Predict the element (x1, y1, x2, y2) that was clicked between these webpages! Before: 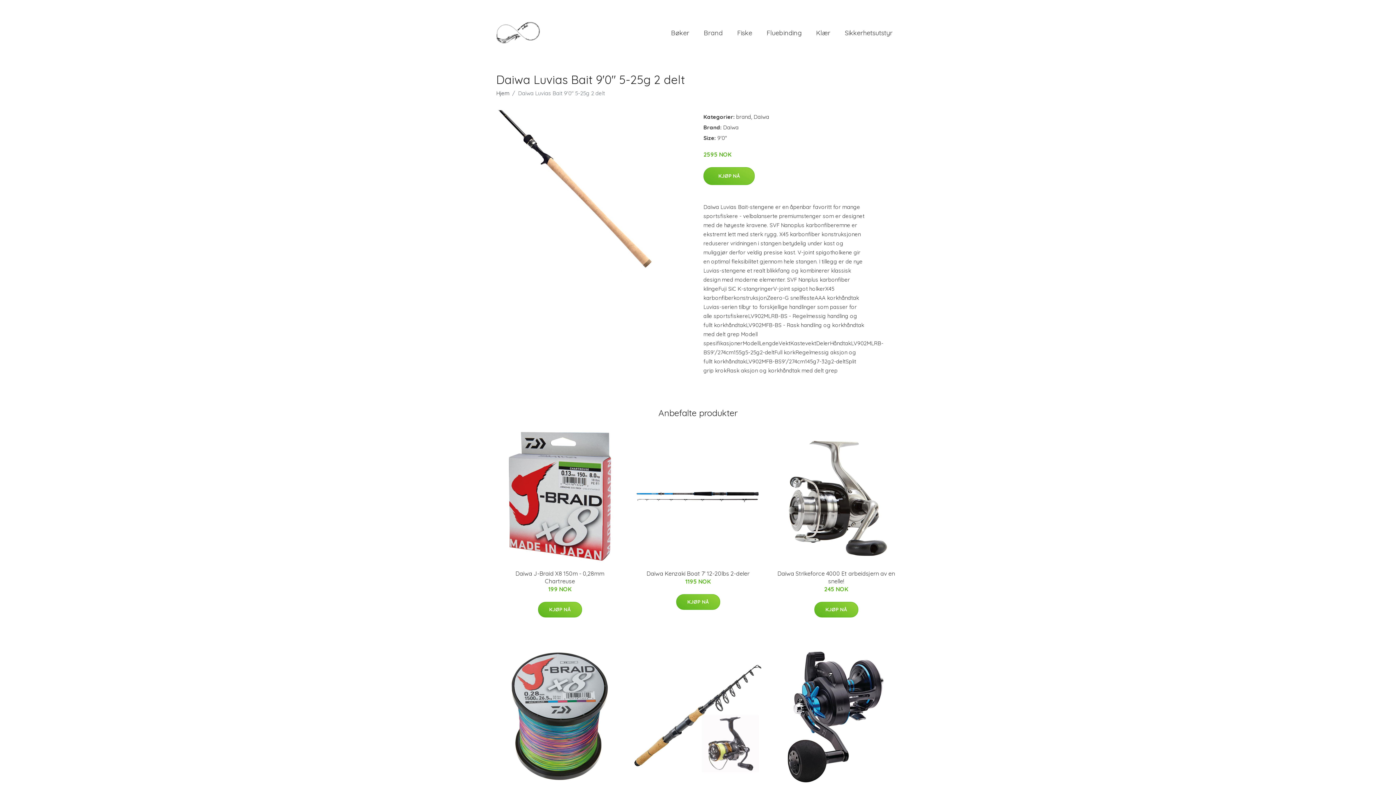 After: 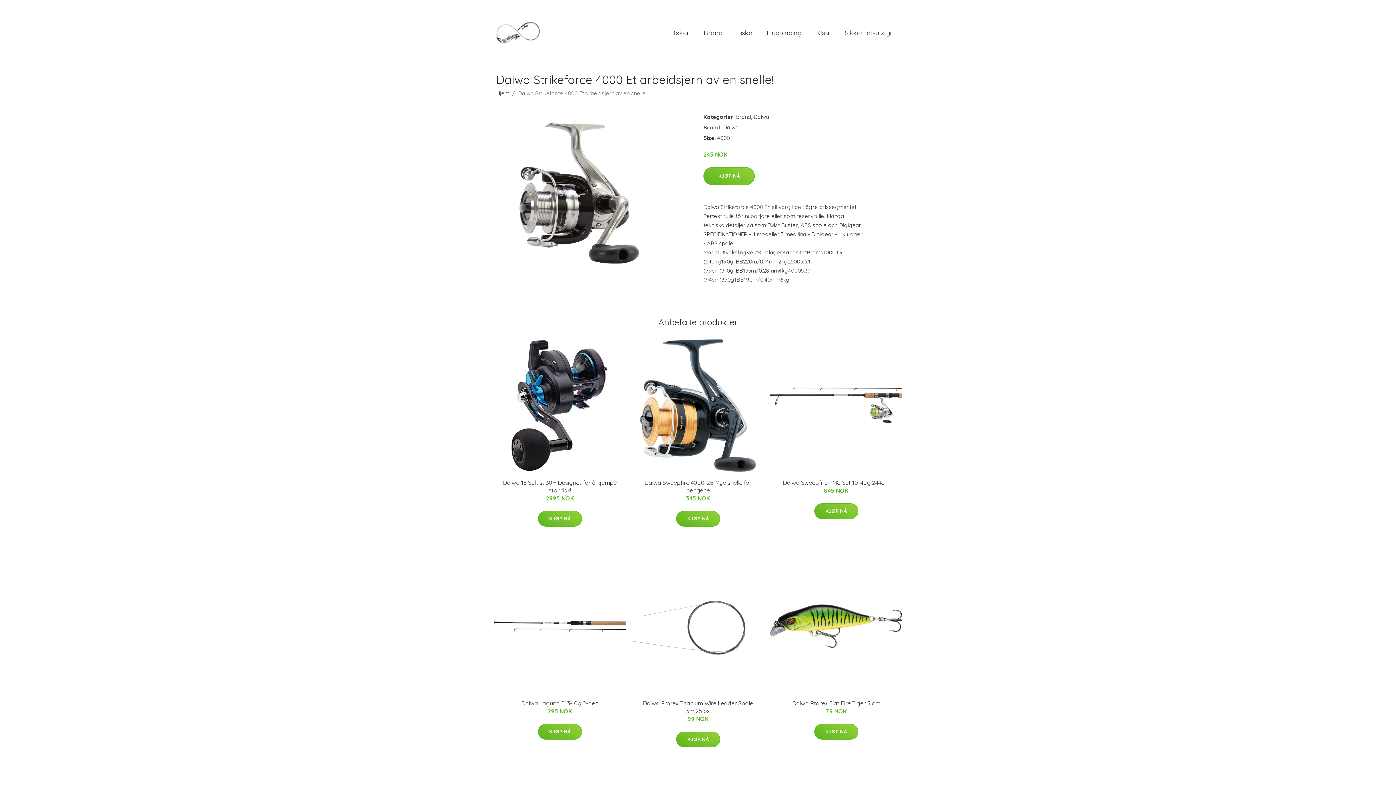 Action: bbox: (777, 570, 895, 585) label: Daiwa Strikeforce 4000 Et arbeidsjern av en snelle!